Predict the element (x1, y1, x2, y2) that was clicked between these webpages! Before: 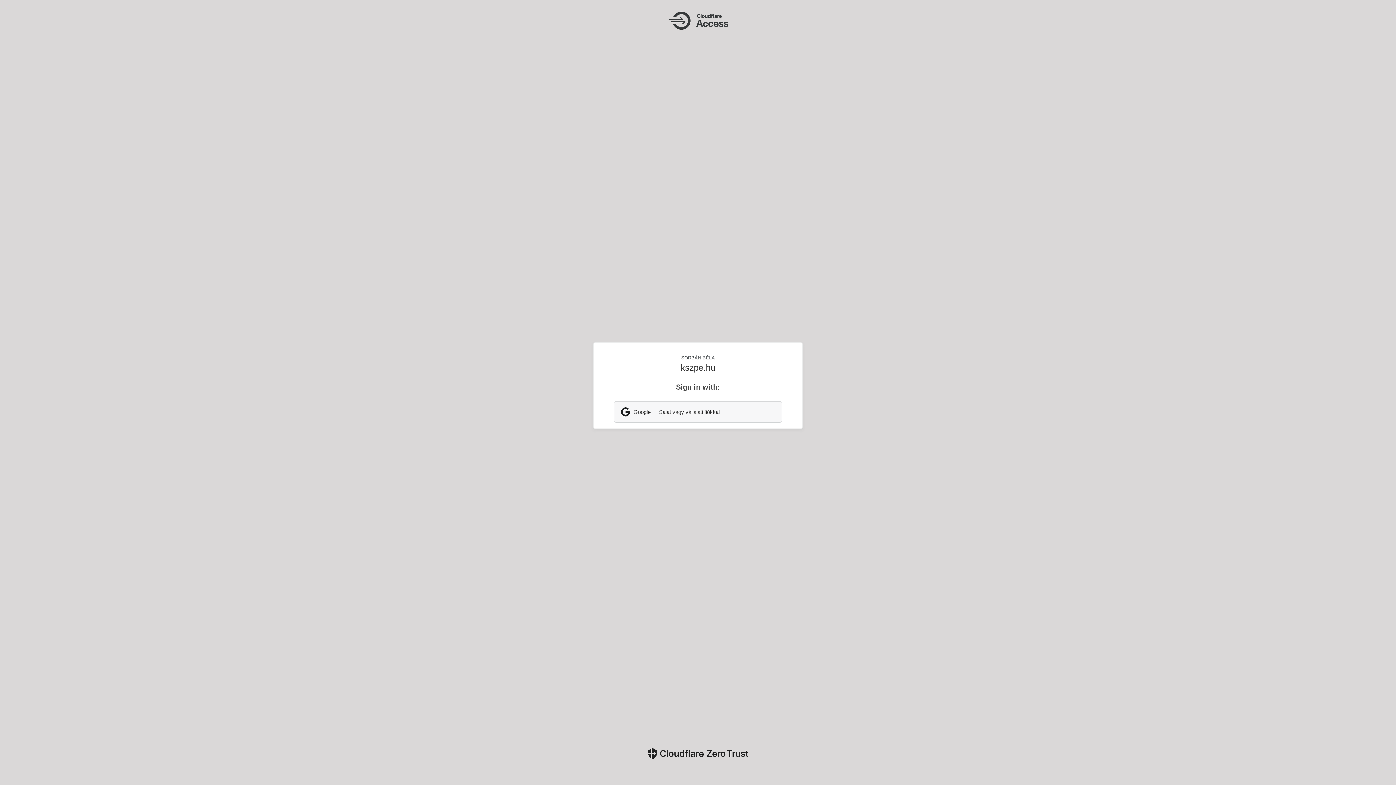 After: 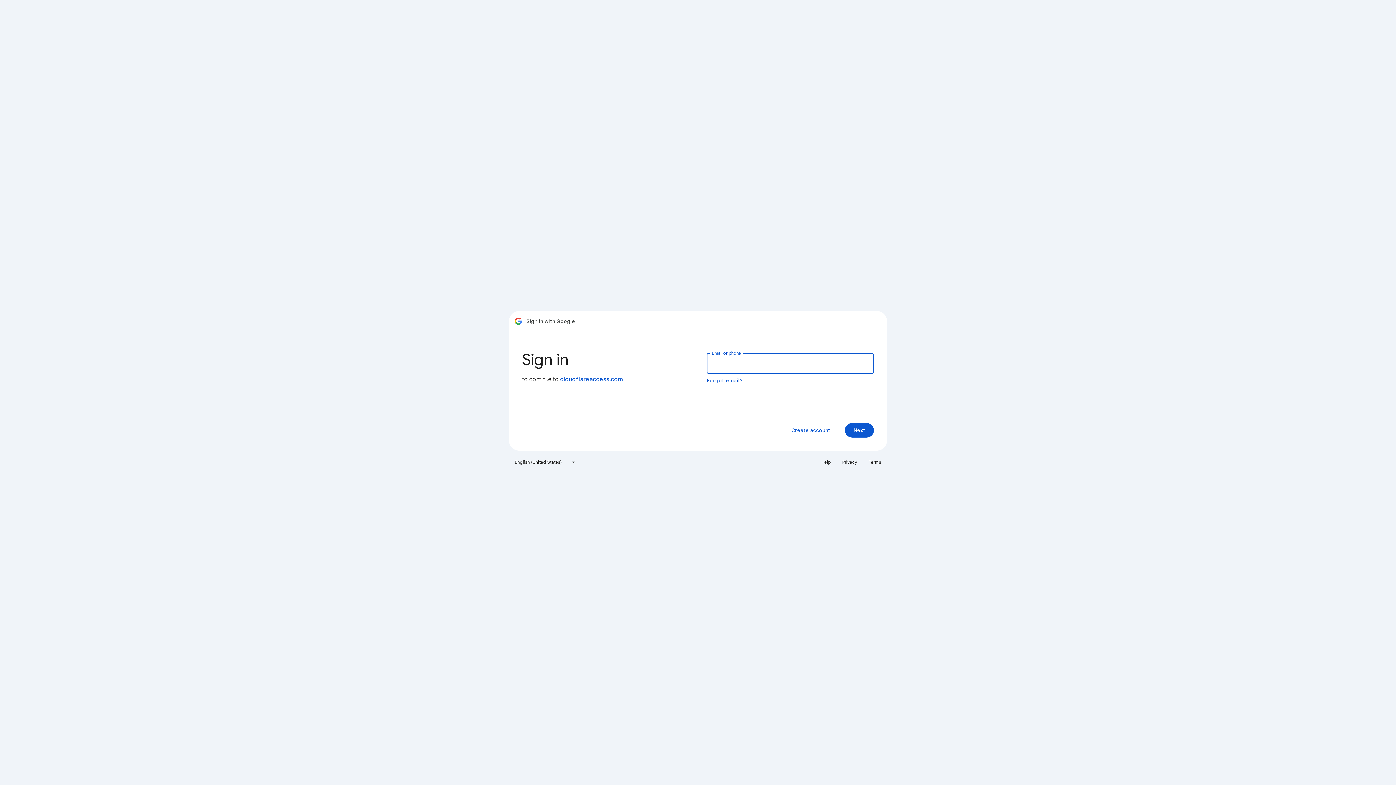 Action: label: Google ・ Saját vagy vállalati fiókkal bbox: (614, 401, 782, 422)